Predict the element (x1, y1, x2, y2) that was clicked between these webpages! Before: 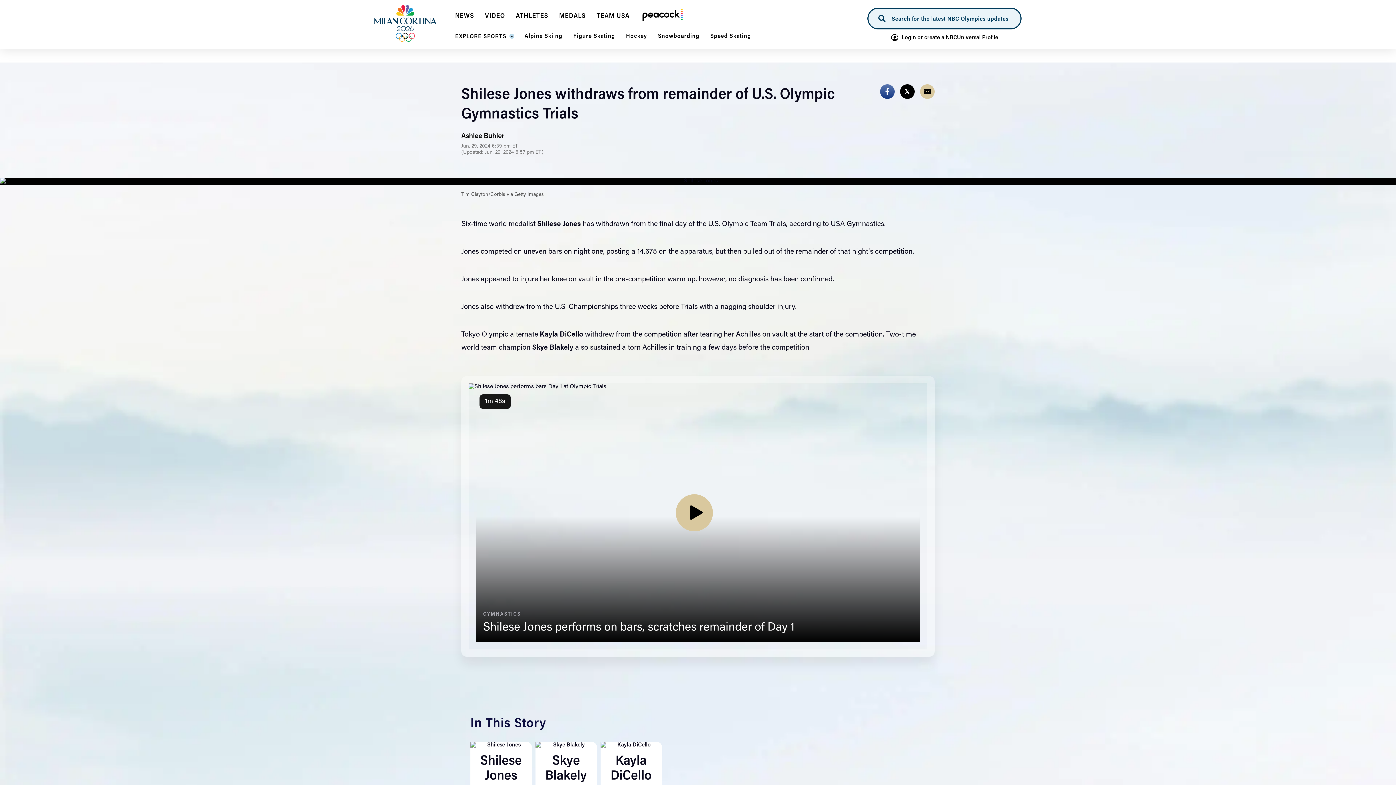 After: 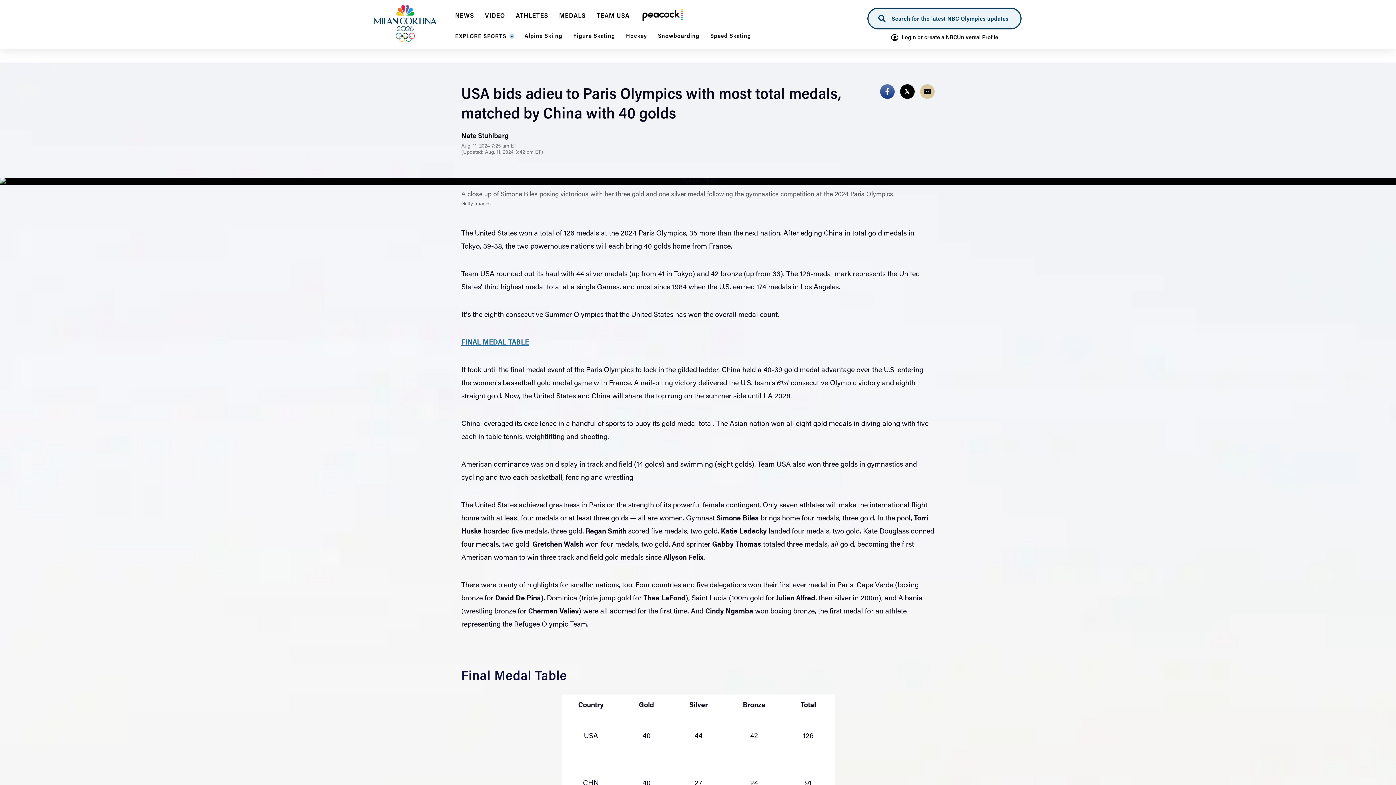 Action: label: MEDALS bbox: (559, 12, 585, 24)